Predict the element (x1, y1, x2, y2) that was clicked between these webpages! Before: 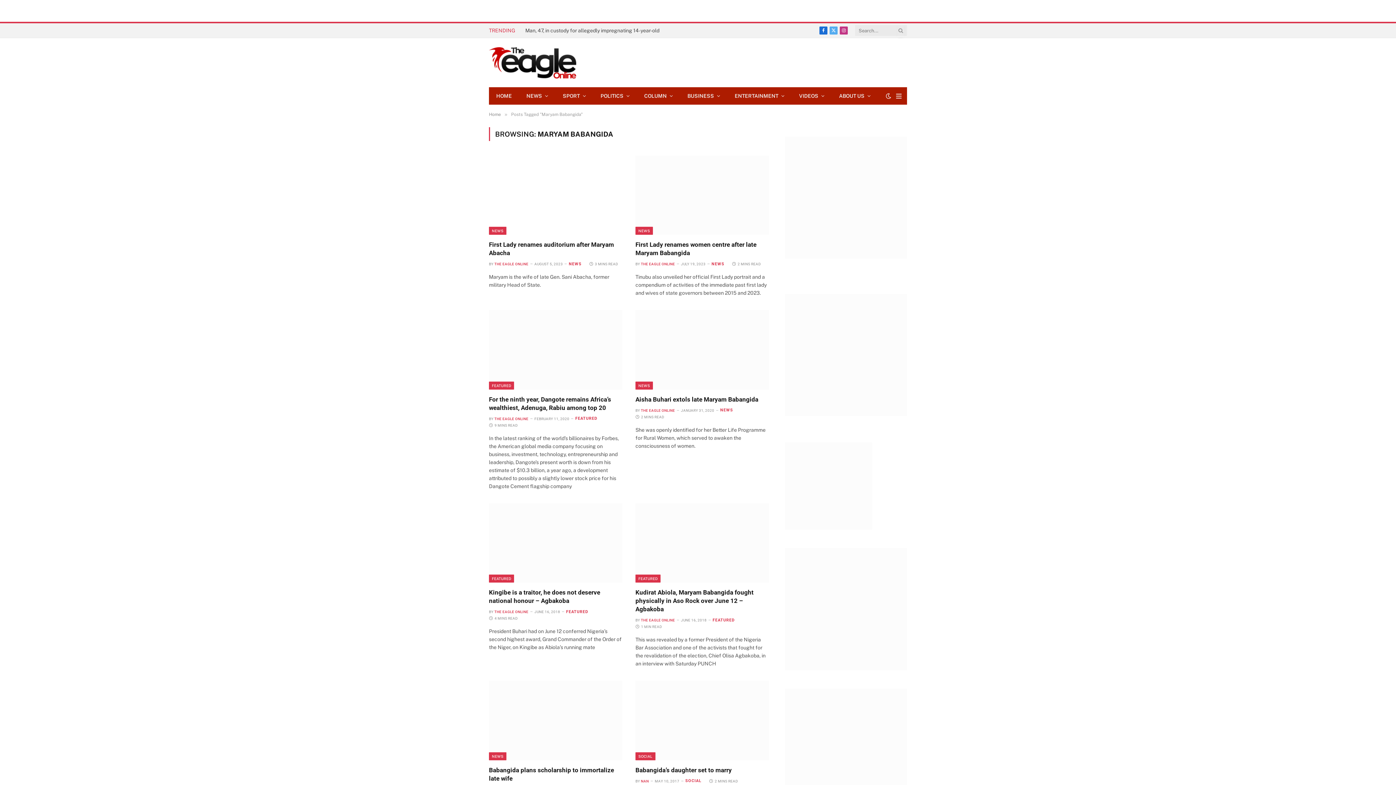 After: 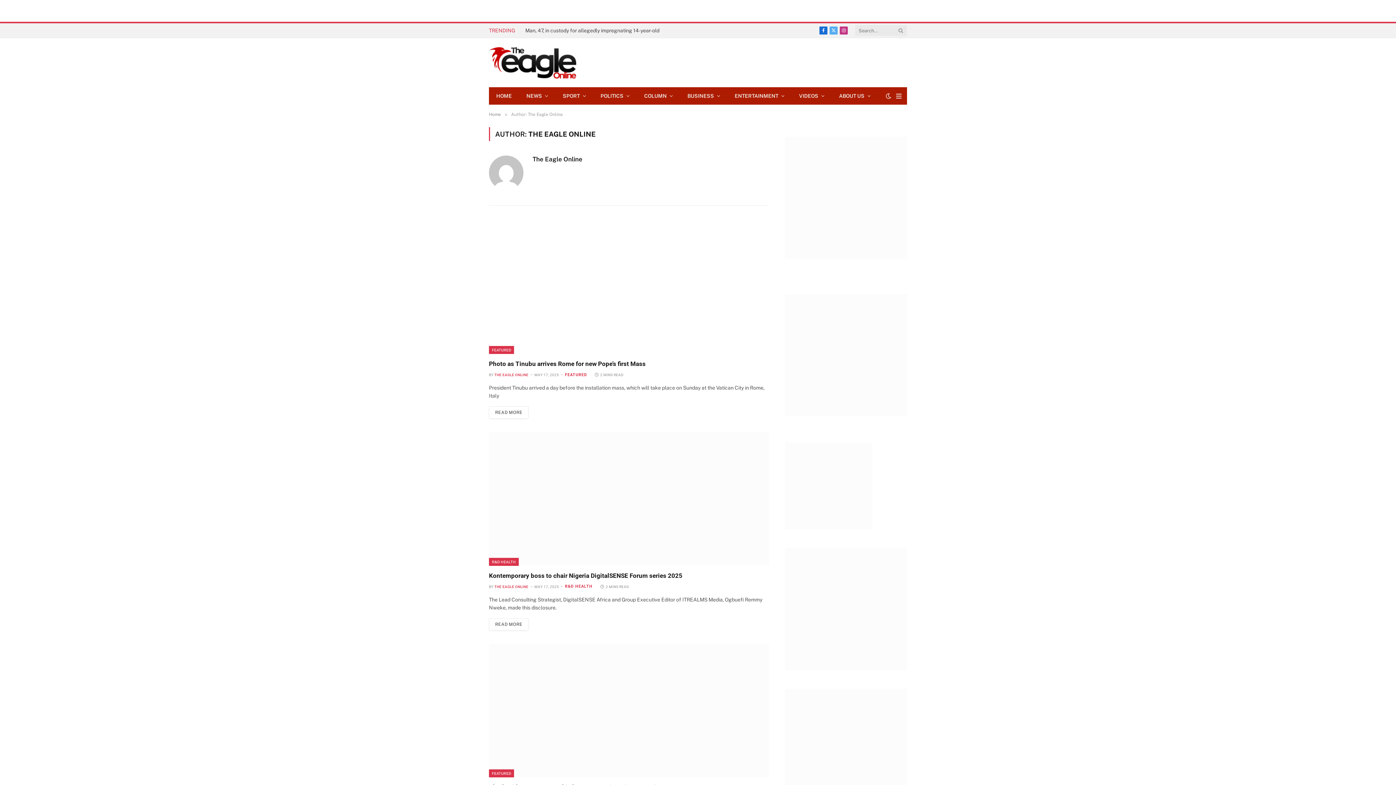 Action: label: THE EAGLE ONLINE bbox: (494, 262, 528, 266)